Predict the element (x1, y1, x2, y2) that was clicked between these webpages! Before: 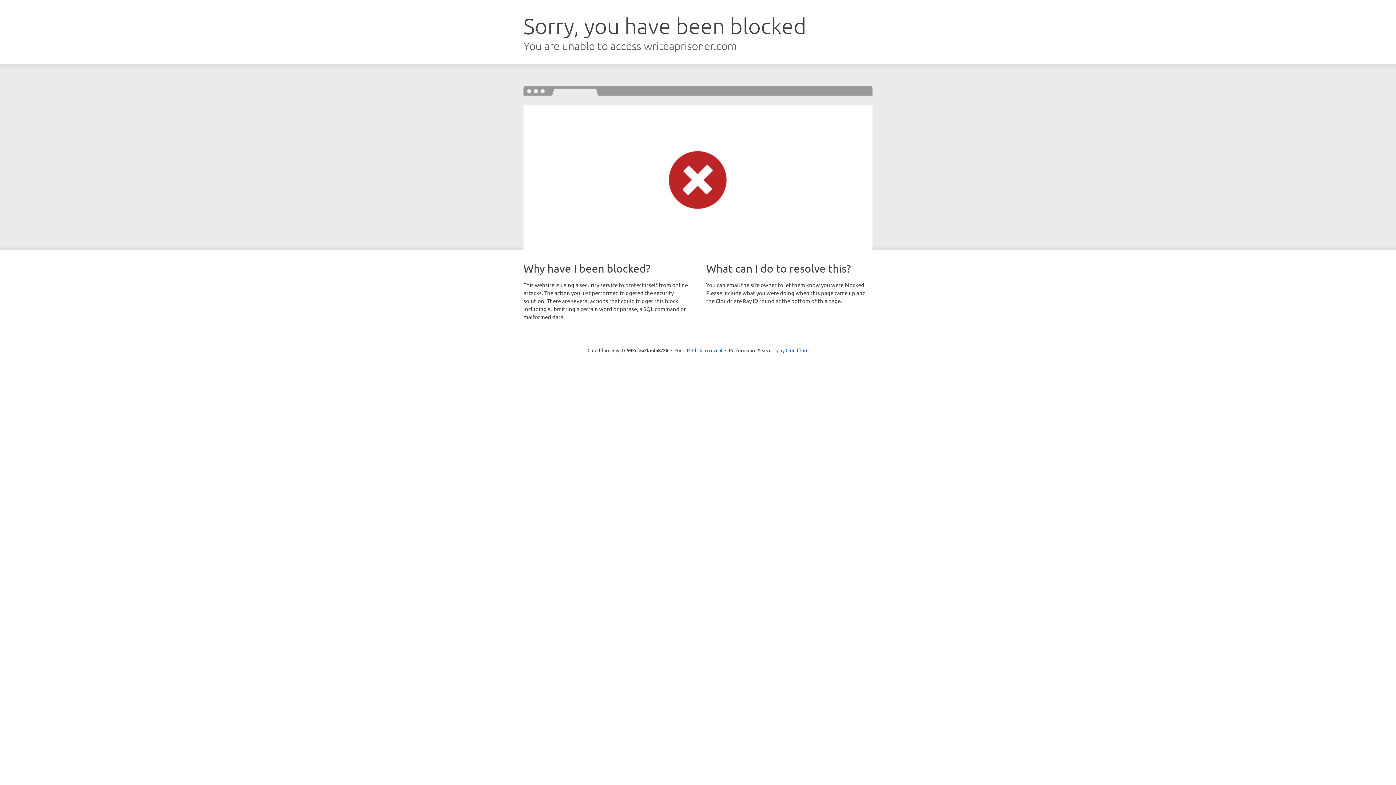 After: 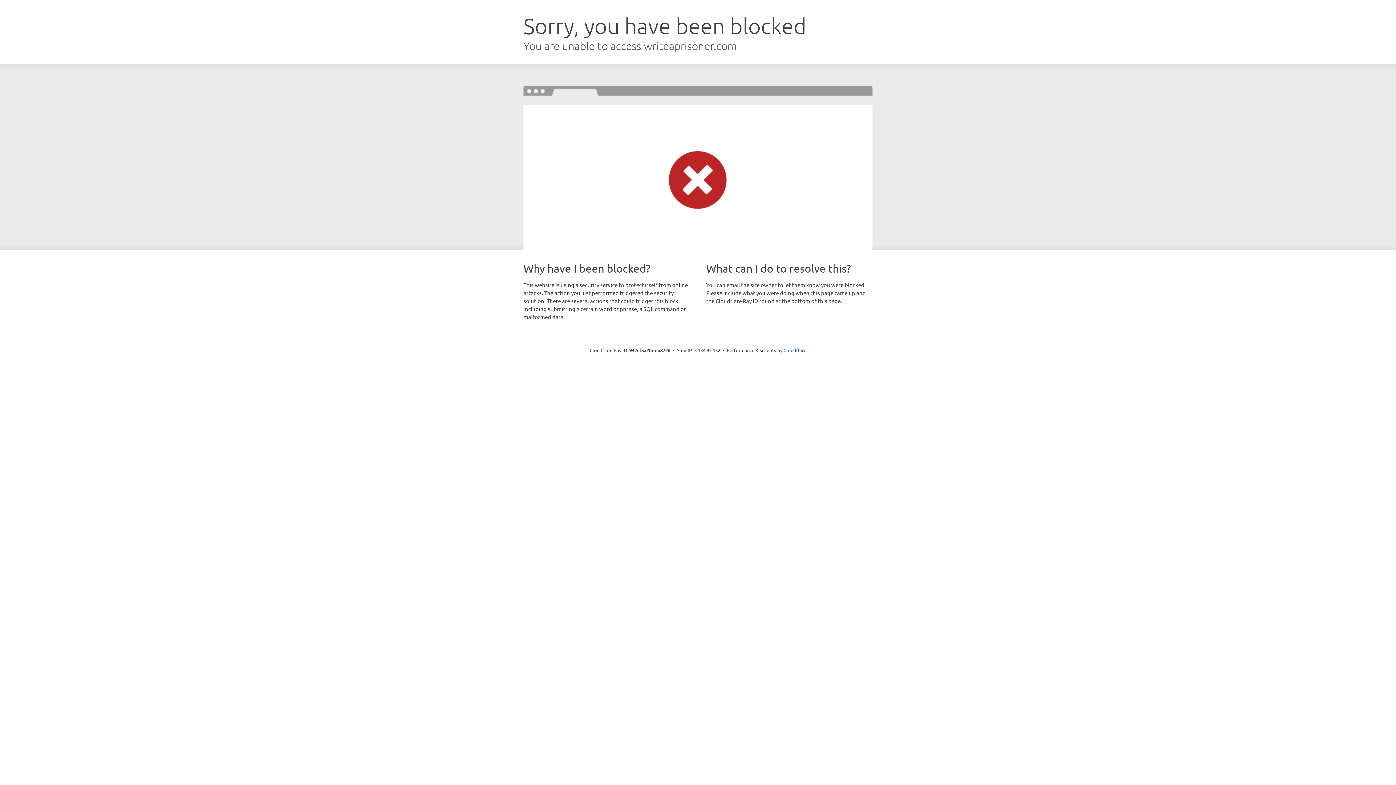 Action: bbox: (692, 346, 722, 353) label: Click to reveal